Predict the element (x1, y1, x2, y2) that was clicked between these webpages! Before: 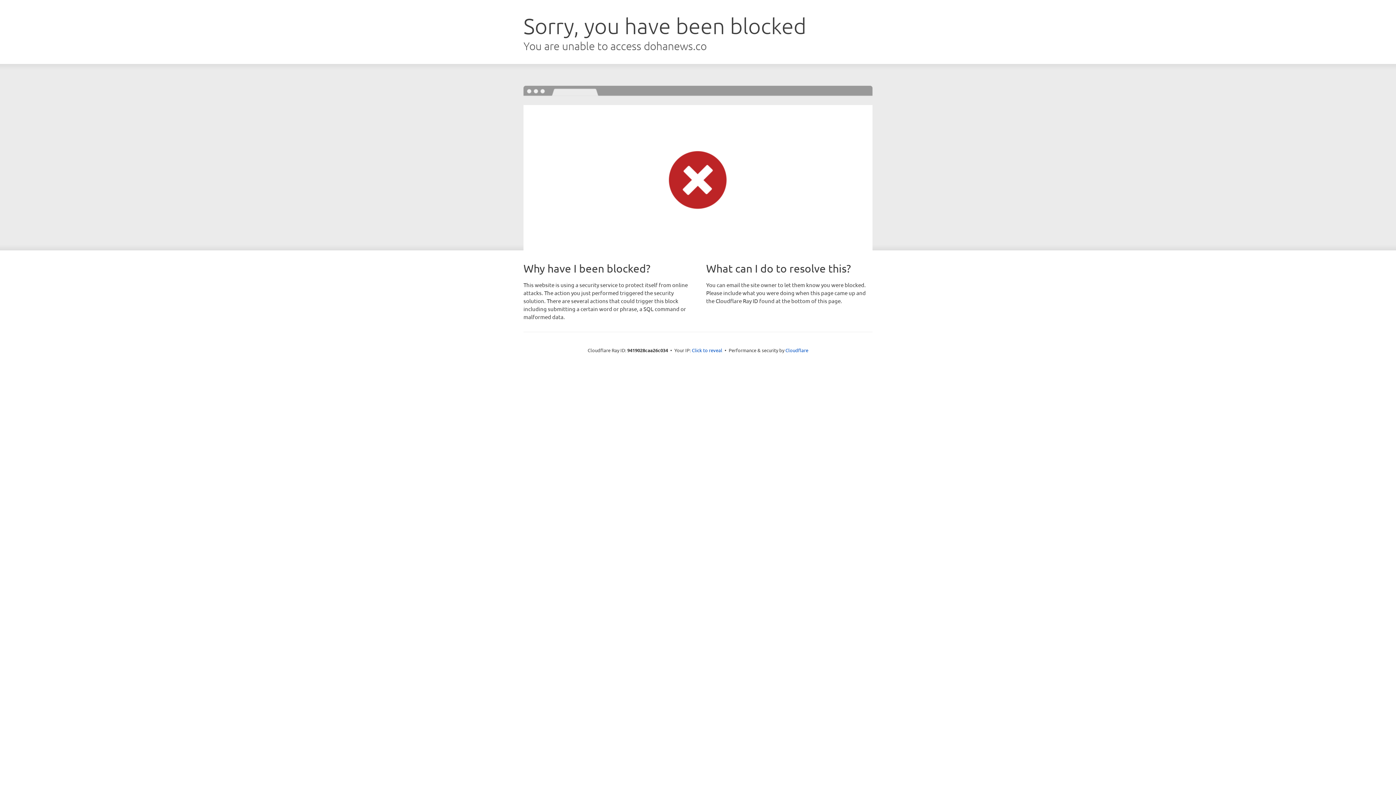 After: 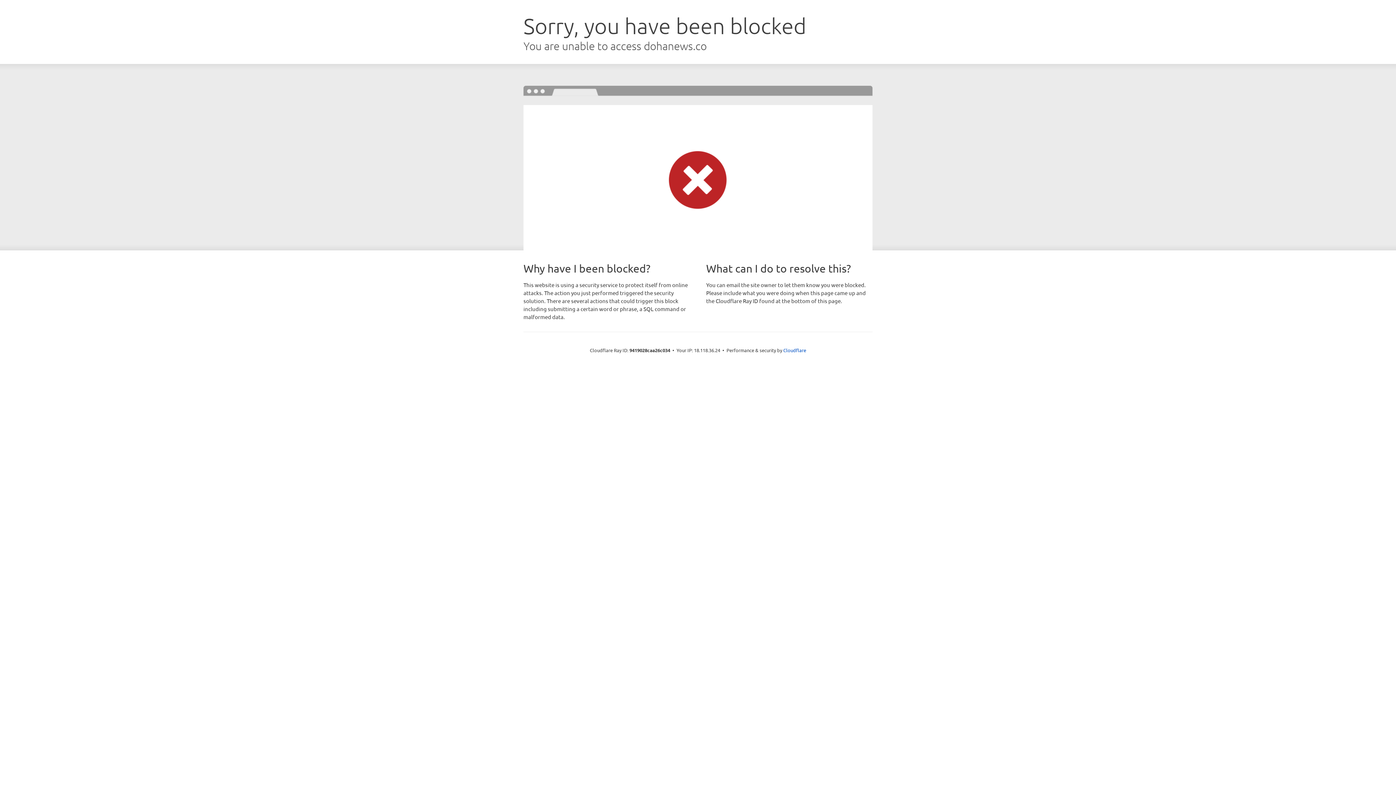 Action: bbox: (692, 346, 722, 353) label: Click to reveal